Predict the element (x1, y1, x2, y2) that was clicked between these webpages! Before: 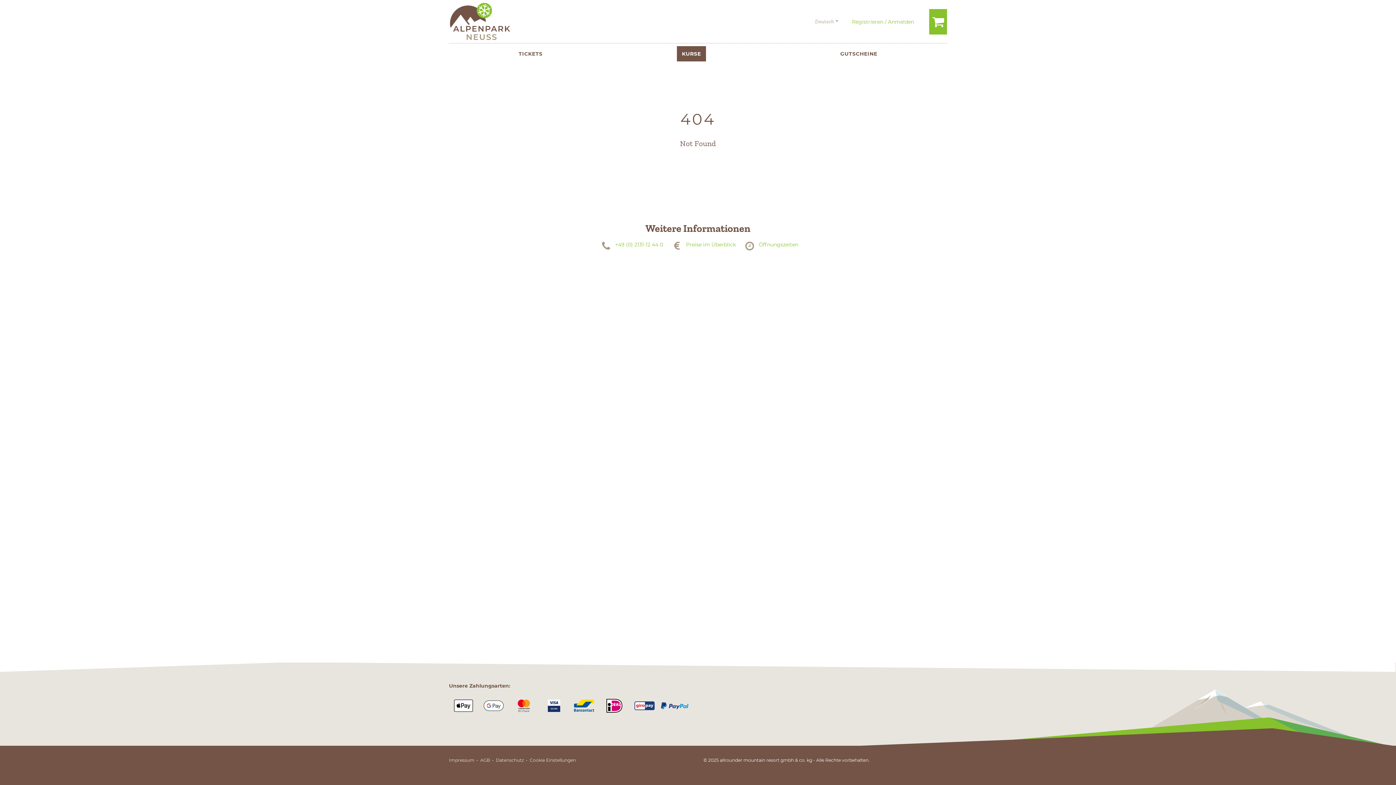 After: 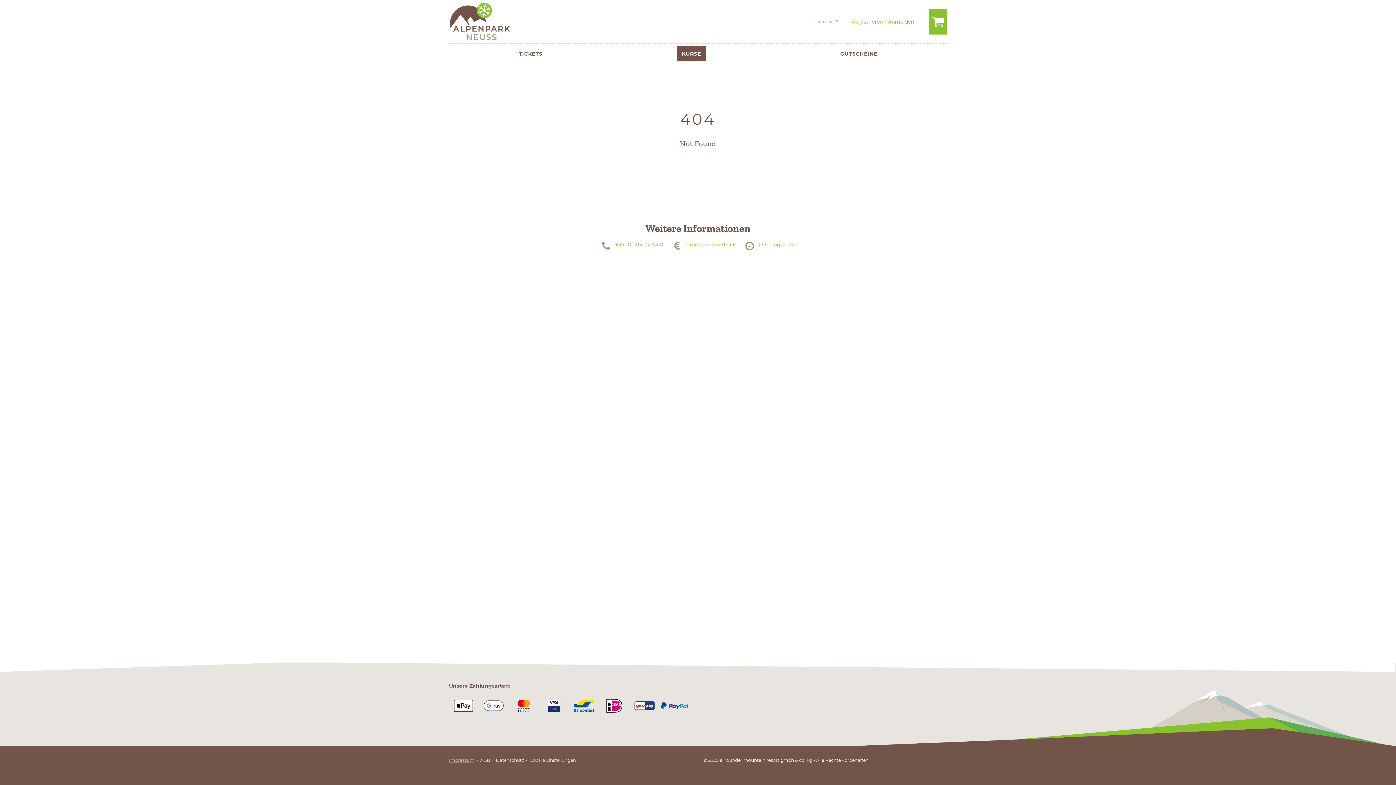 Action: bbox: (449, 757, 474, 763) label: Impressum